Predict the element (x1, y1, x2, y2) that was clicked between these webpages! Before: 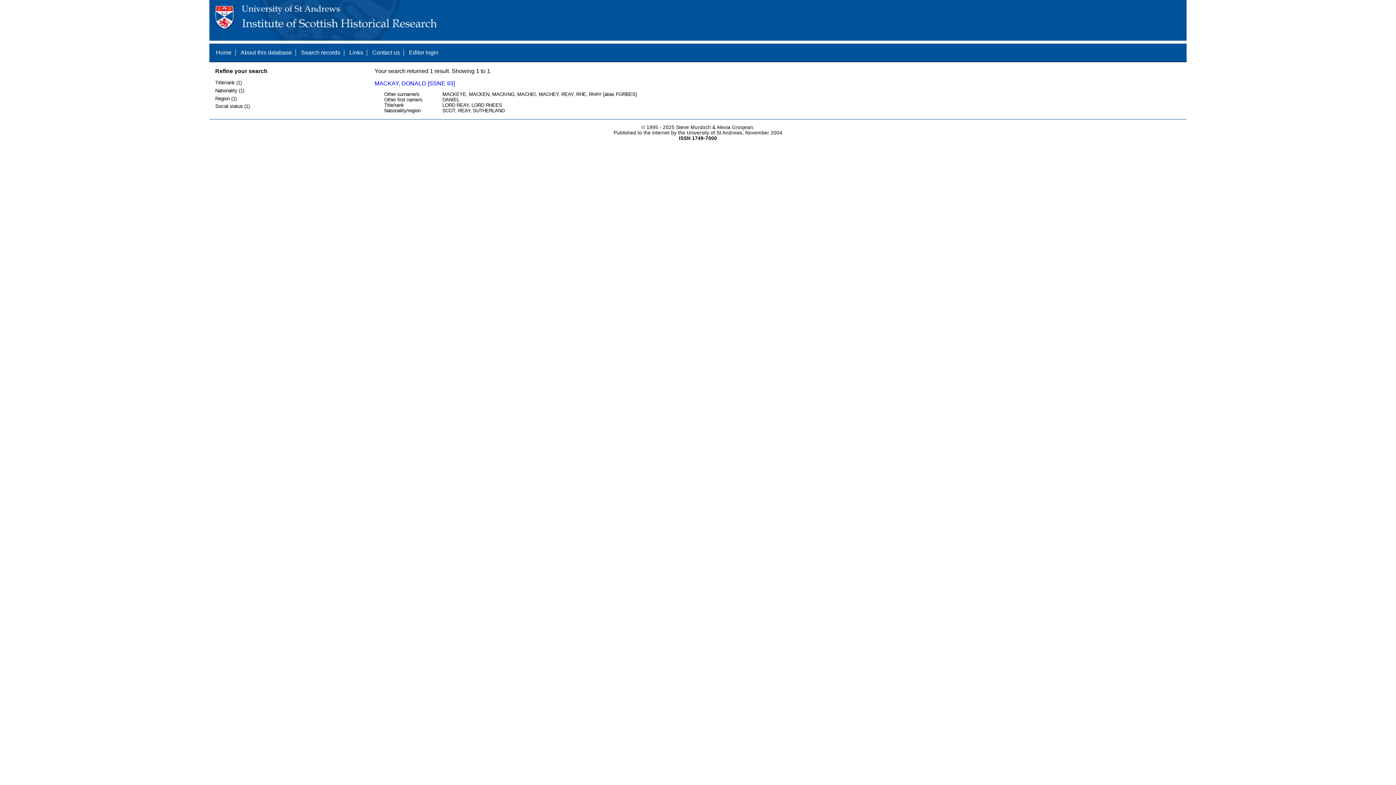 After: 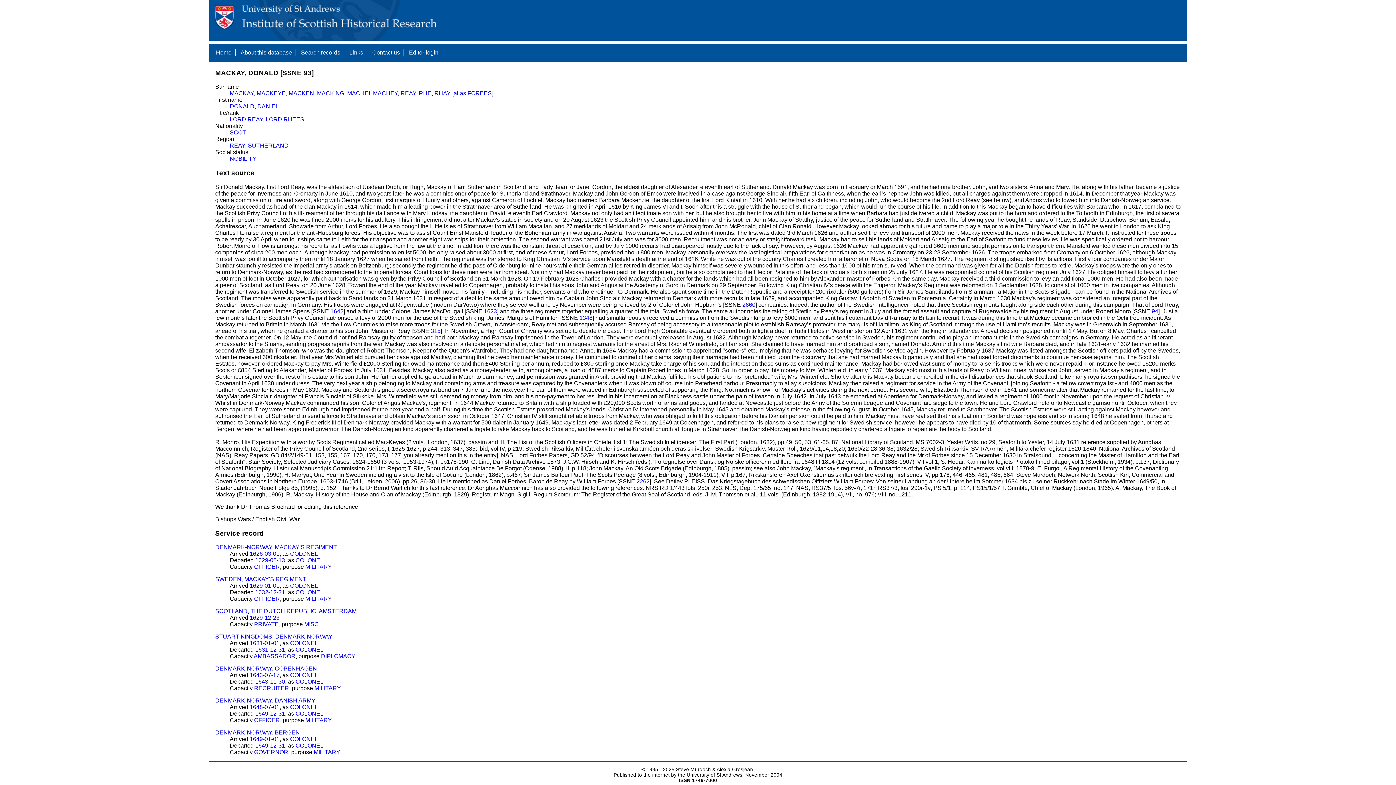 Action: bbox: (374, 80, 455, 86) label: MACKAY, DONALD [SSNE 93]